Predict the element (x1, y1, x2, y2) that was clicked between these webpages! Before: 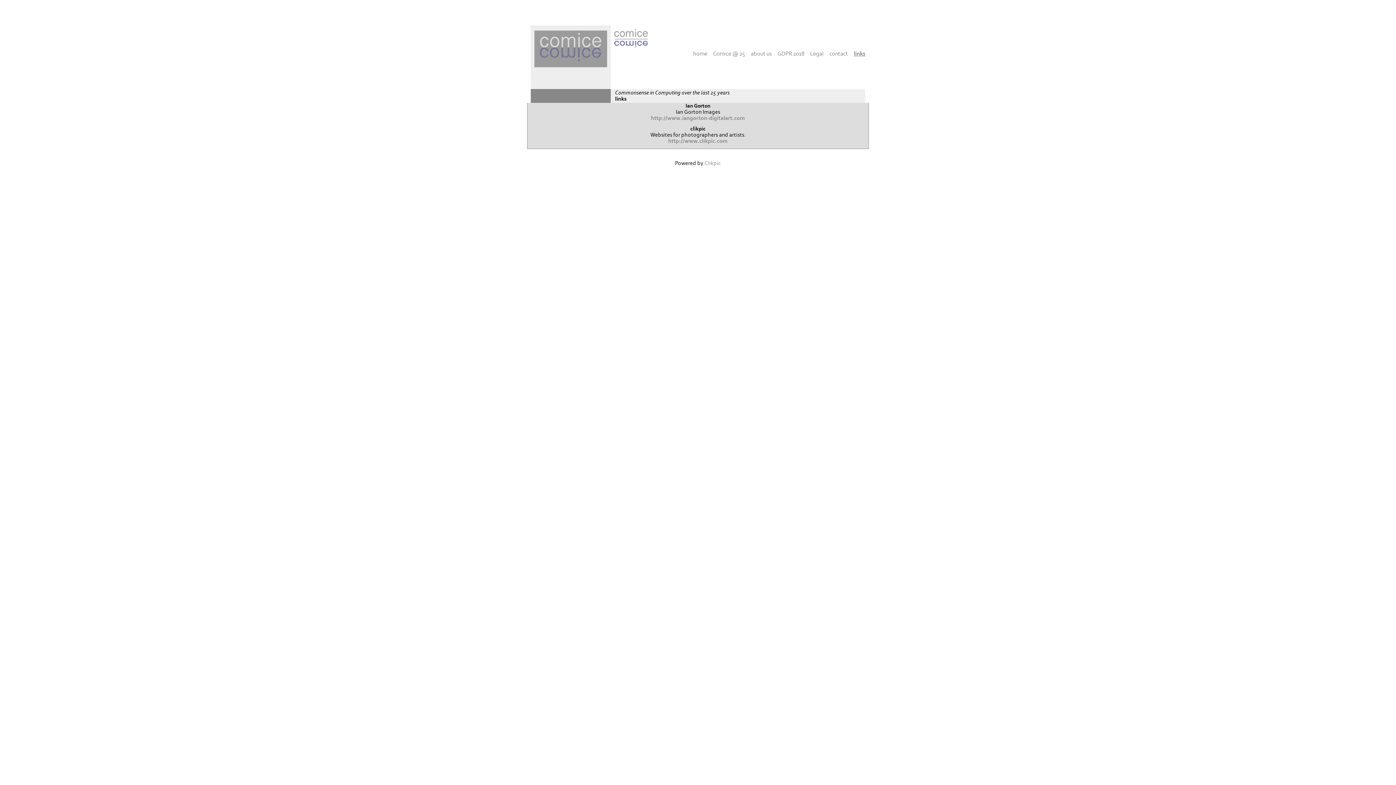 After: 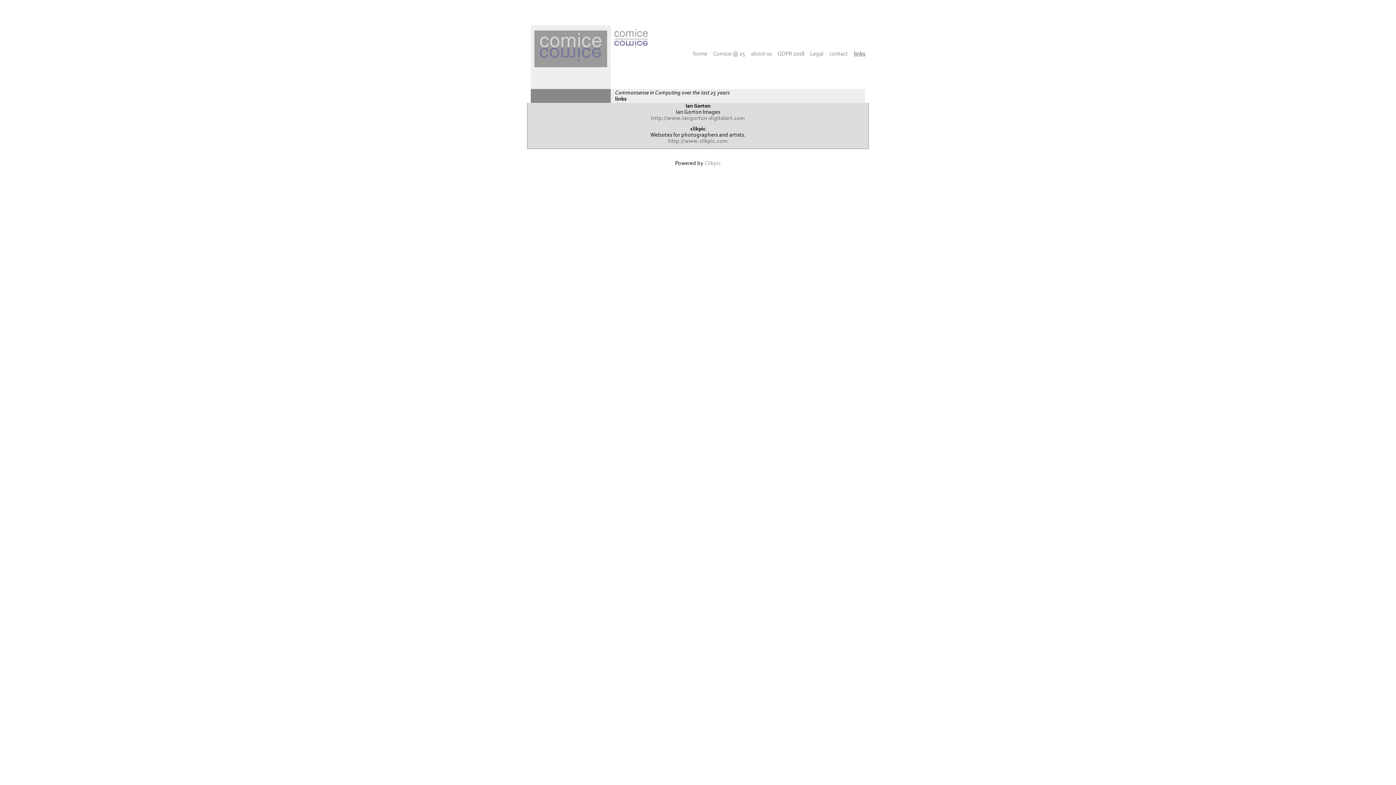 Action: bbox: (531, 138, 865, 144) label: http://www.clikpic.com